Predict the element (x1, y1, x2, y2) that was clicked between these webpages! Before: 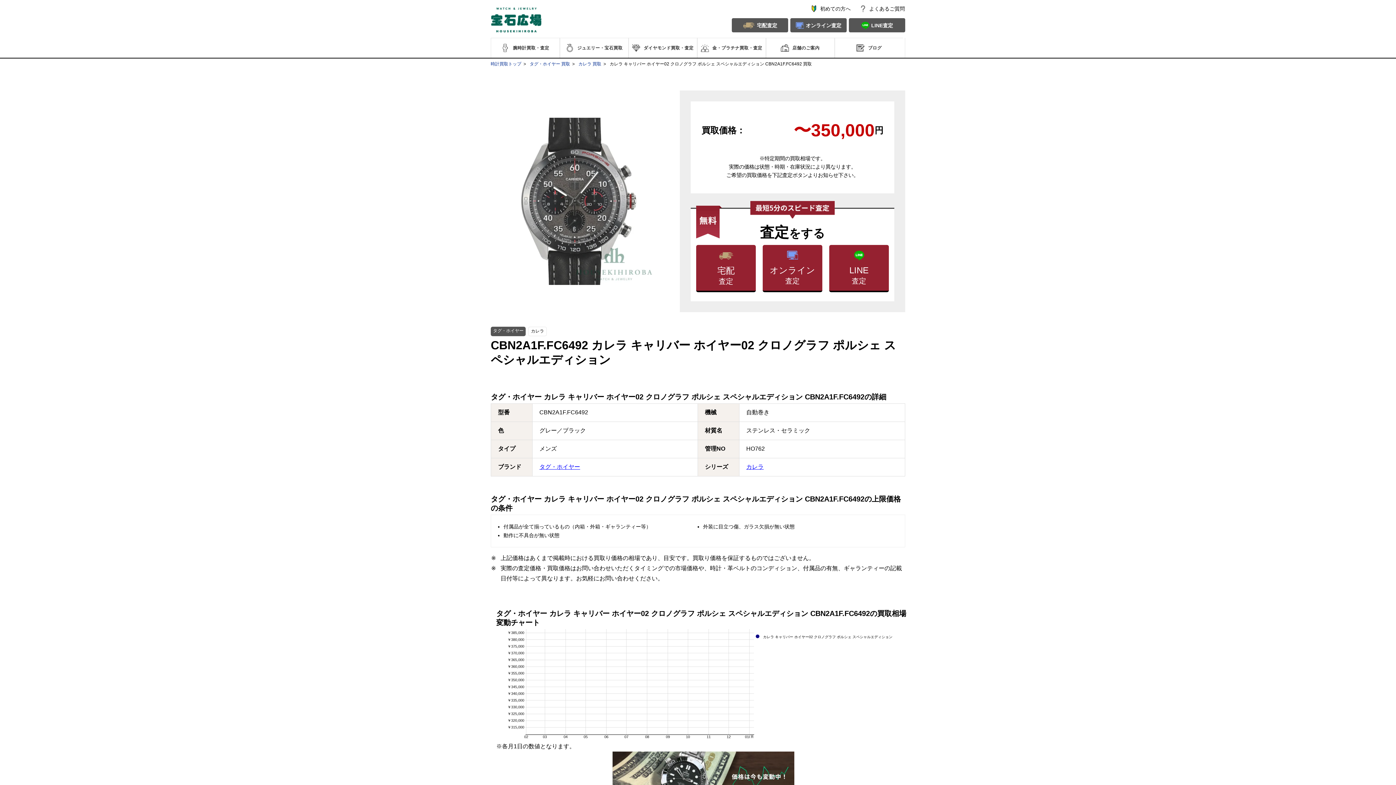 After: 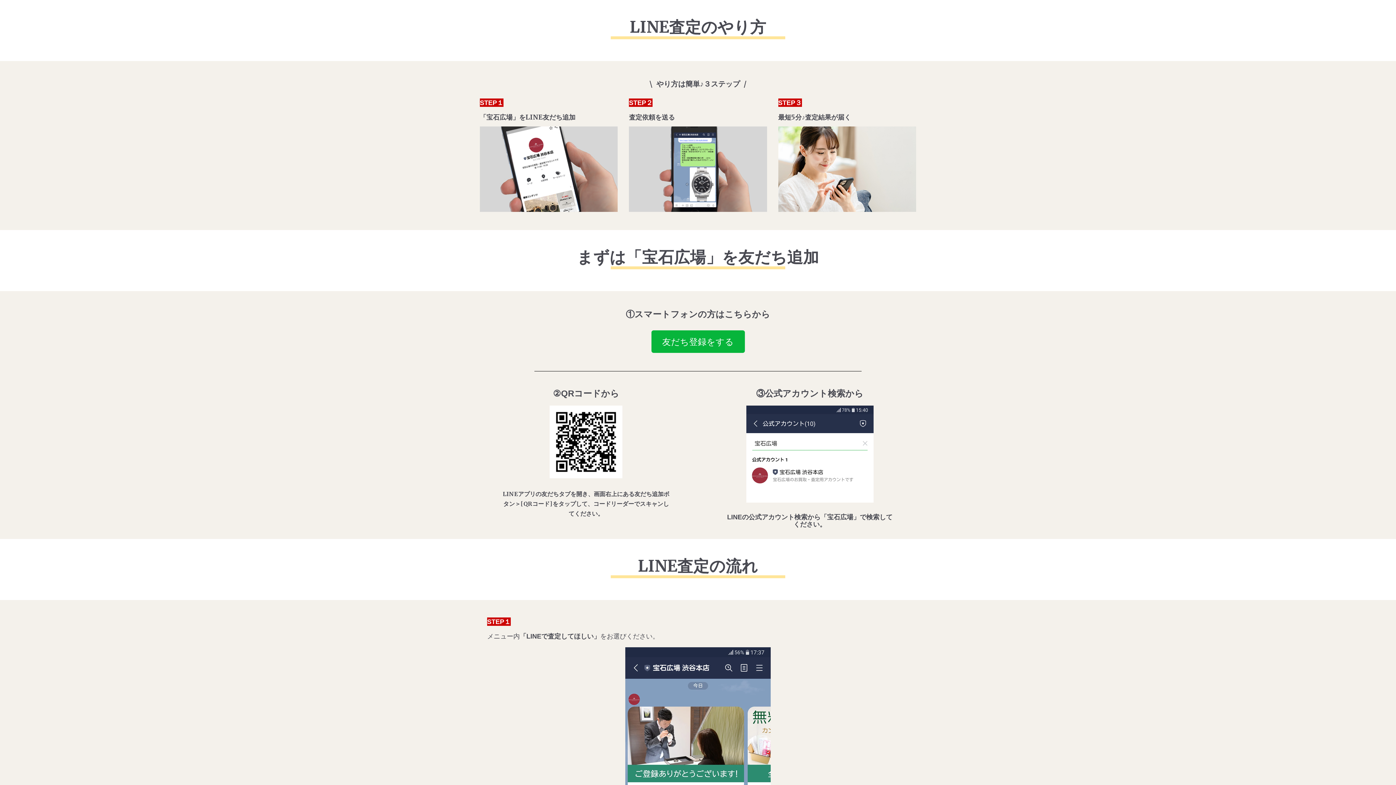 Action: bbox: (849, 18, 905, 32) label: LINE査定